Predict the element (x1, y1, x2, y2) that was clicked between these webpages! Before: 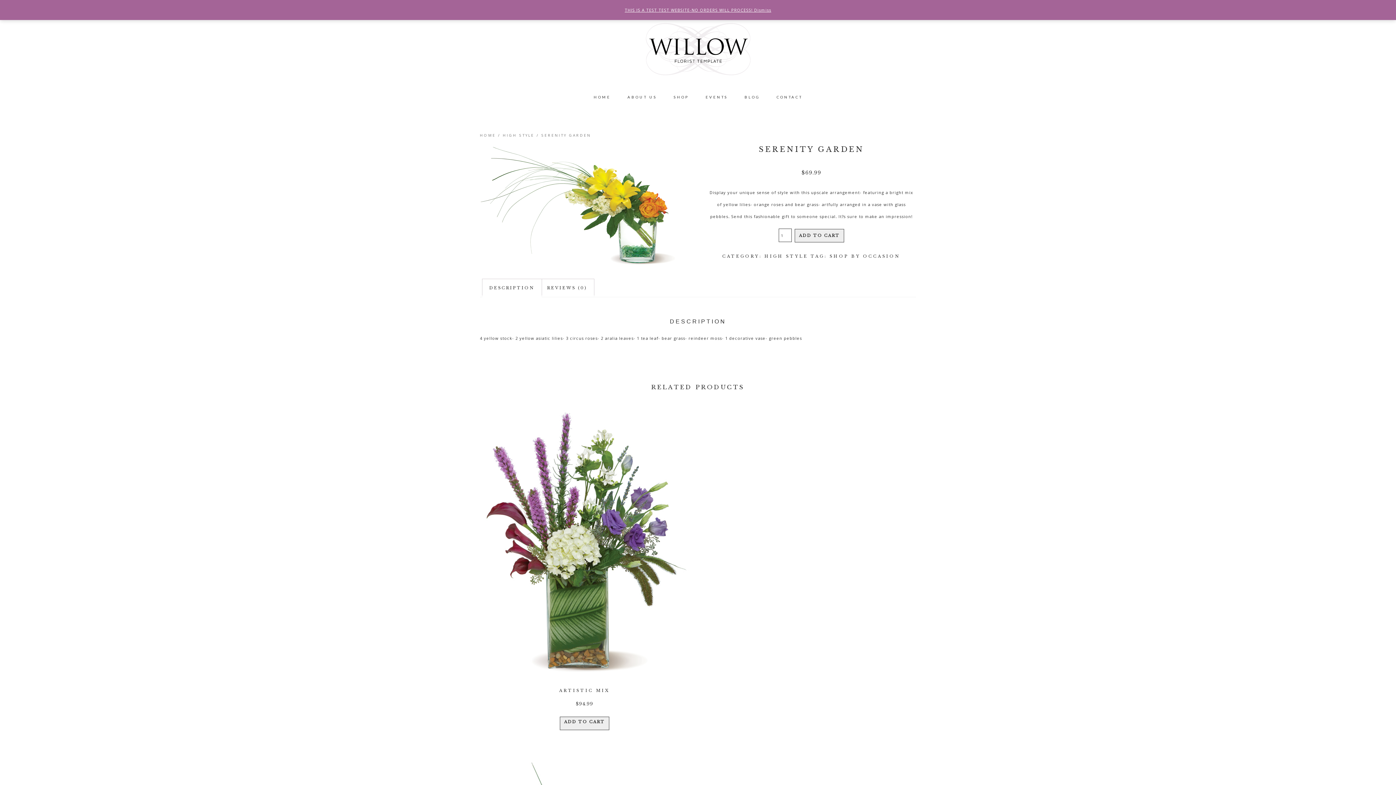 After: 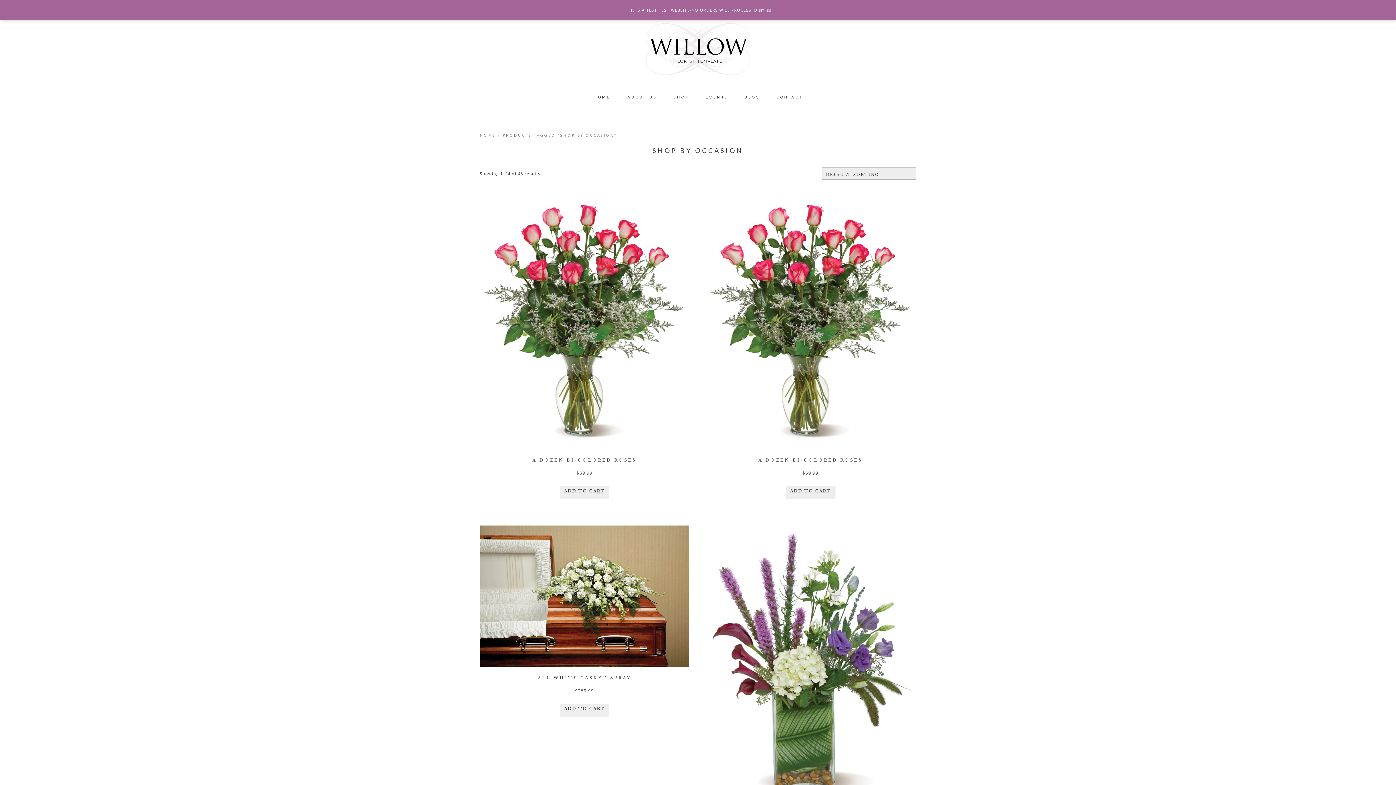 Action: bbox: (829, 253, 900, 258) label: SHOP BY OCCASION